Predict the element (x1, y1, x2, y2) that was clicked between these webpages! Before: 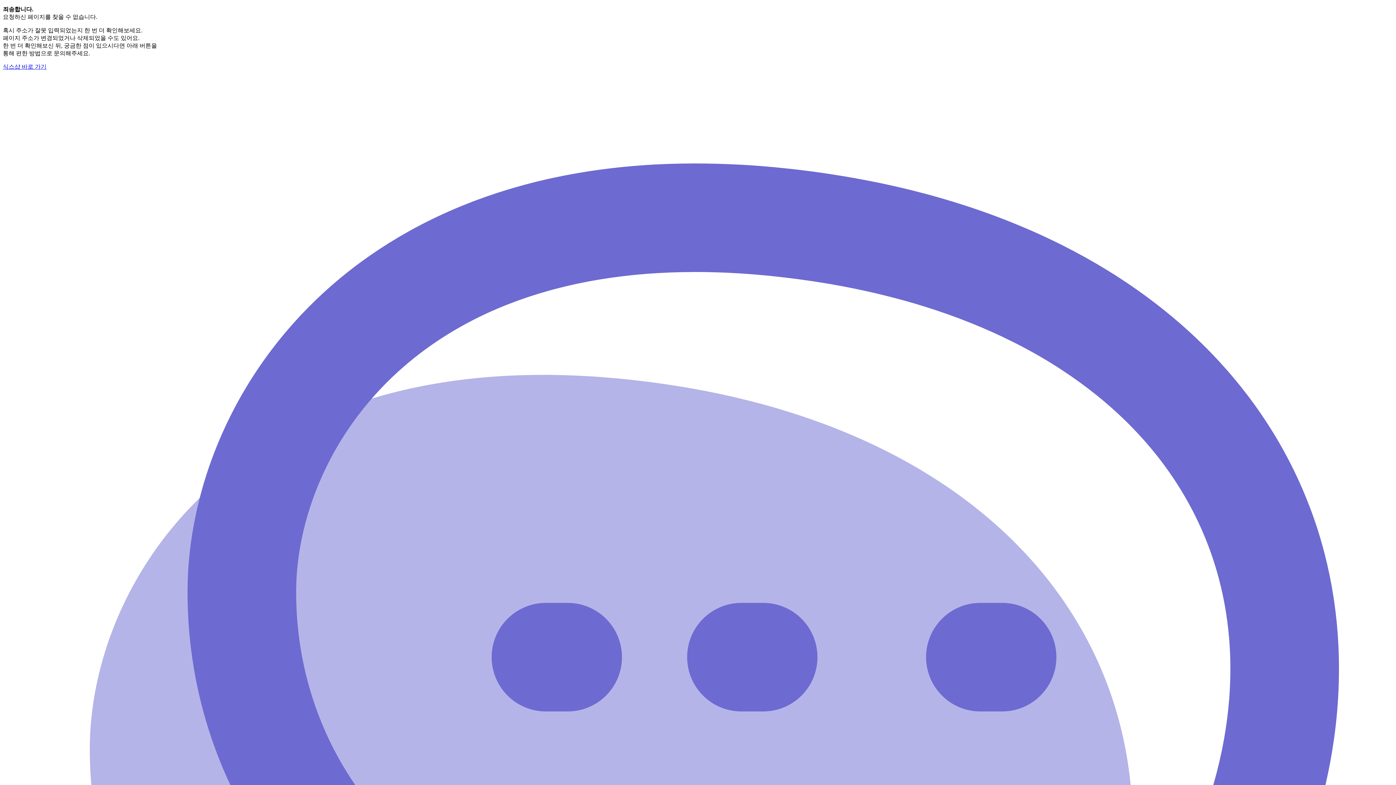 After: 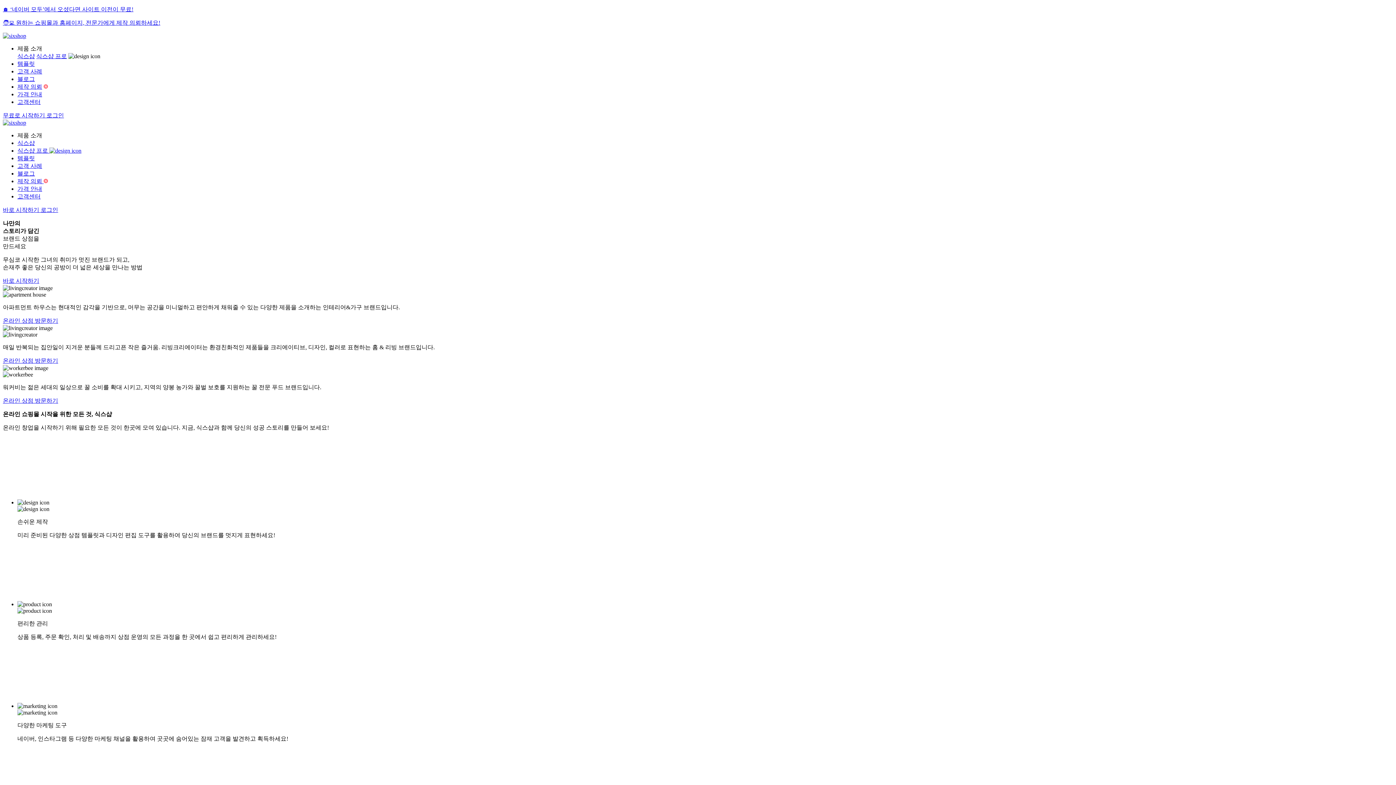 Action: label: 식스샵 바로 가기 bbox: (2, 63, 46, 69)